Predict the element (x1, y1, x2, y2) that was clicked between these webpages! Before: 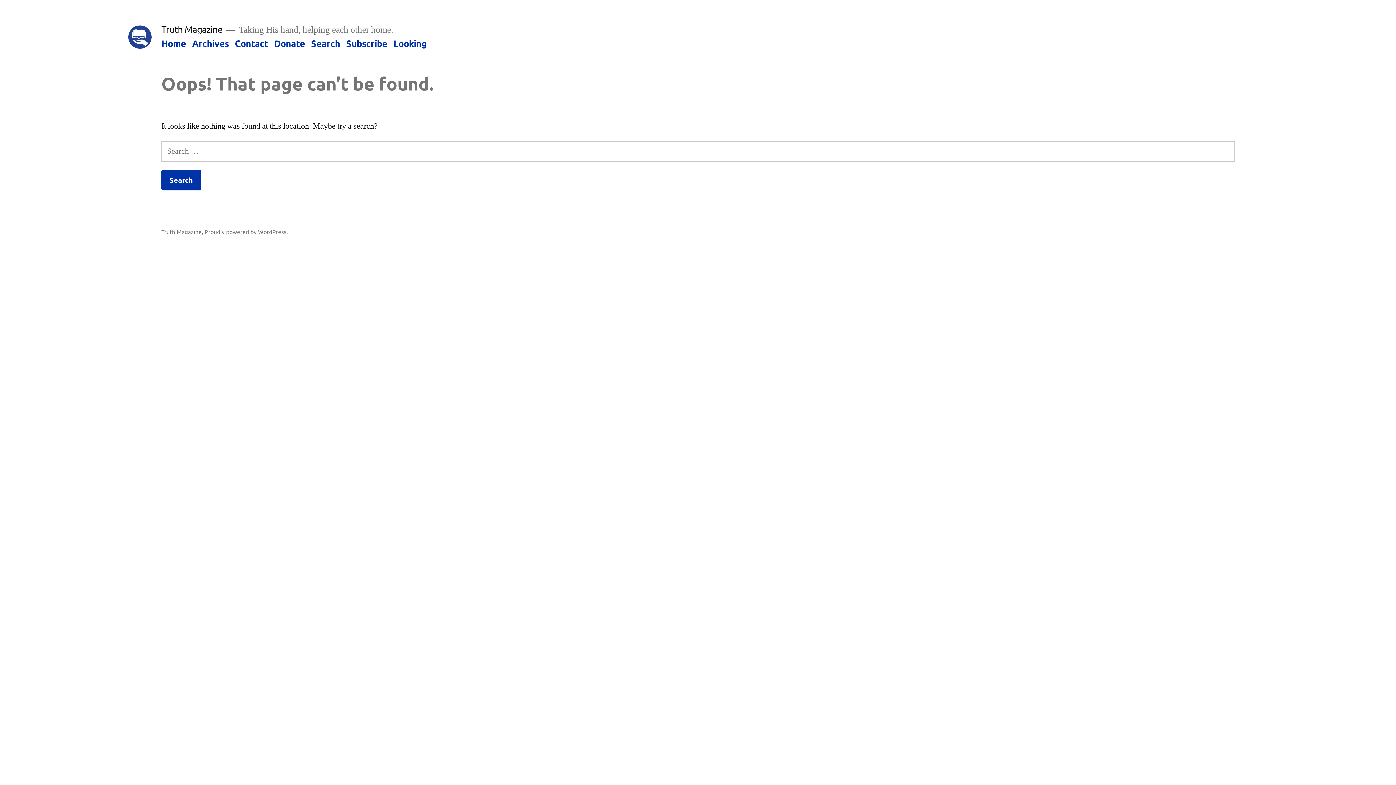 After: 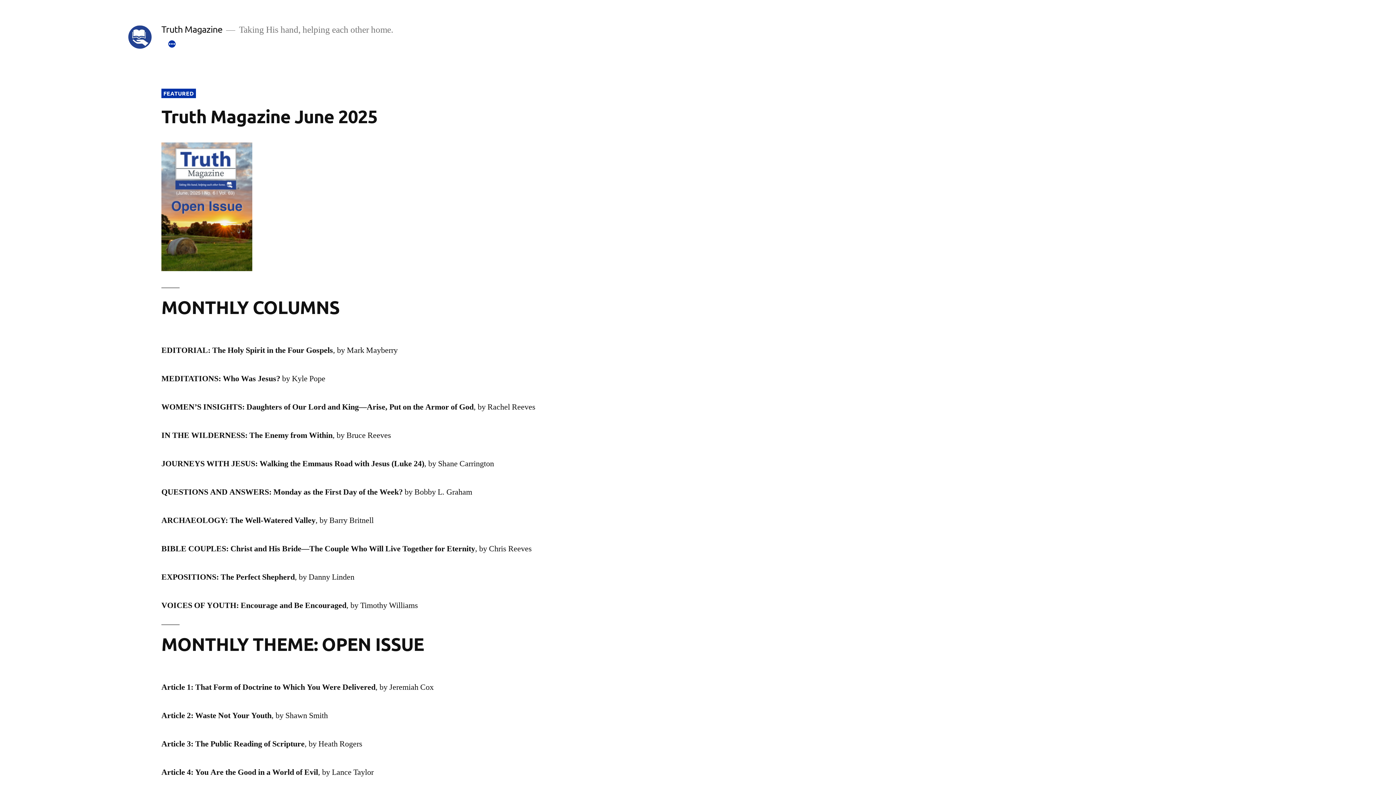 Action: bbox: (161, 227, 201, 235) label: Truth Magazine